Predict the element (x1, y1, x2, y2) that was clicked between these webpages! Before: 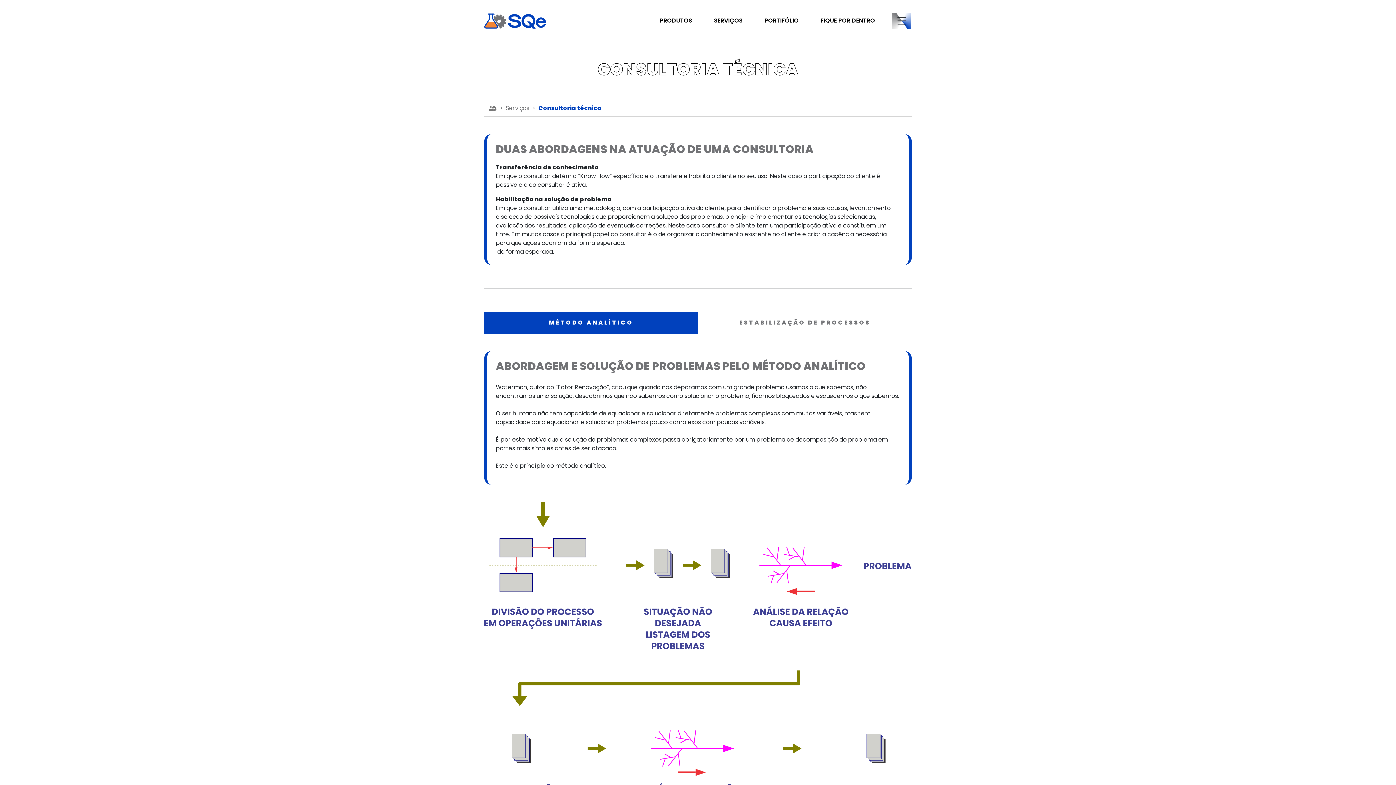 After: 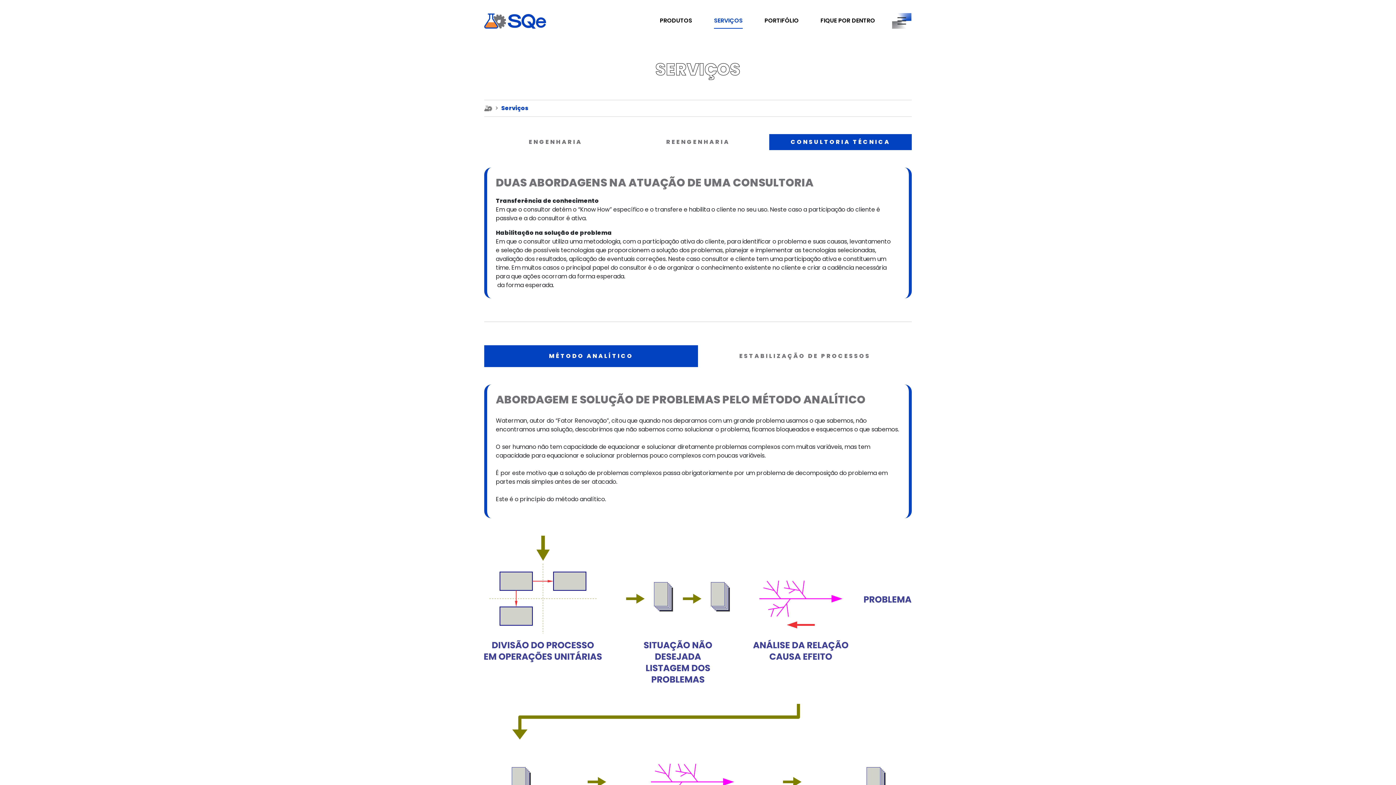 Action: bbox: (714, 13, 742, 28) label: SERVIÇOS